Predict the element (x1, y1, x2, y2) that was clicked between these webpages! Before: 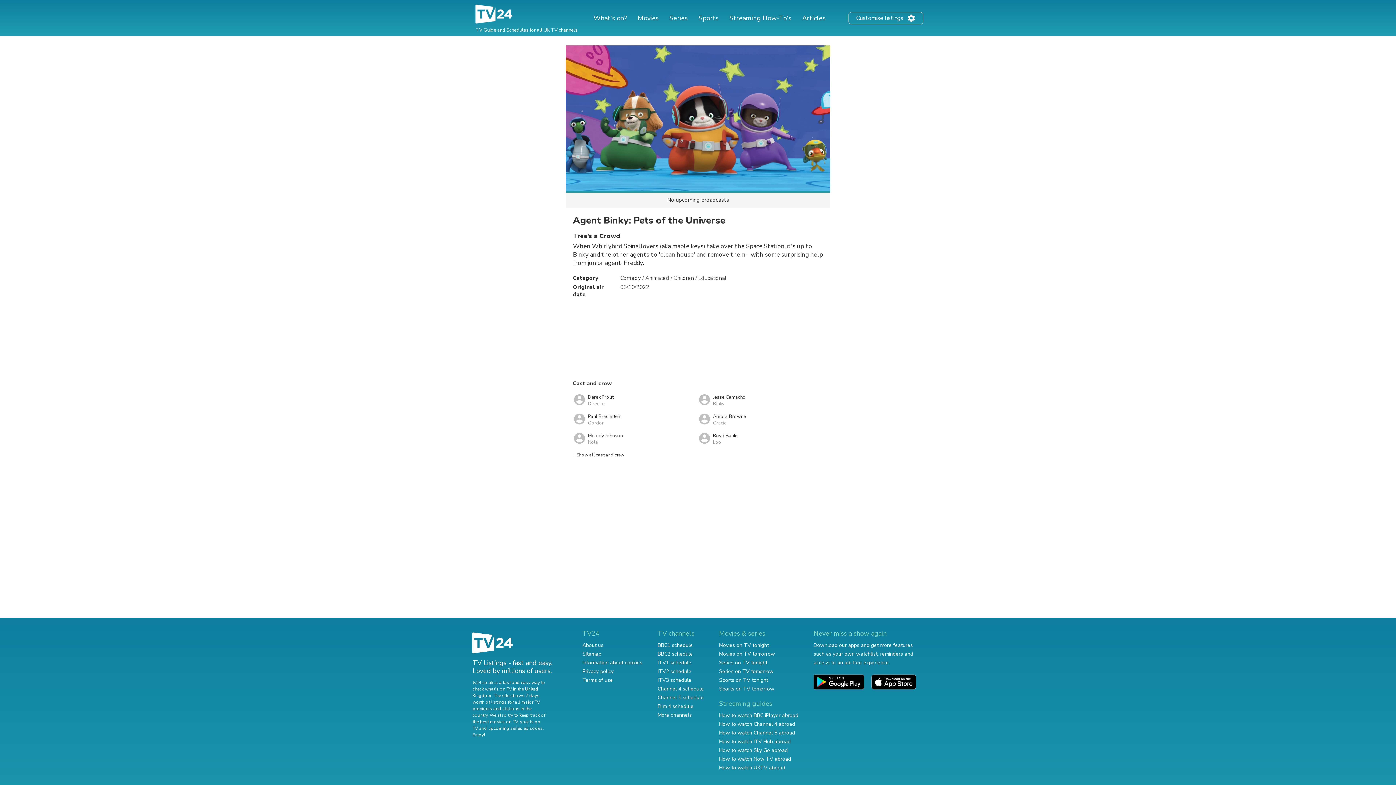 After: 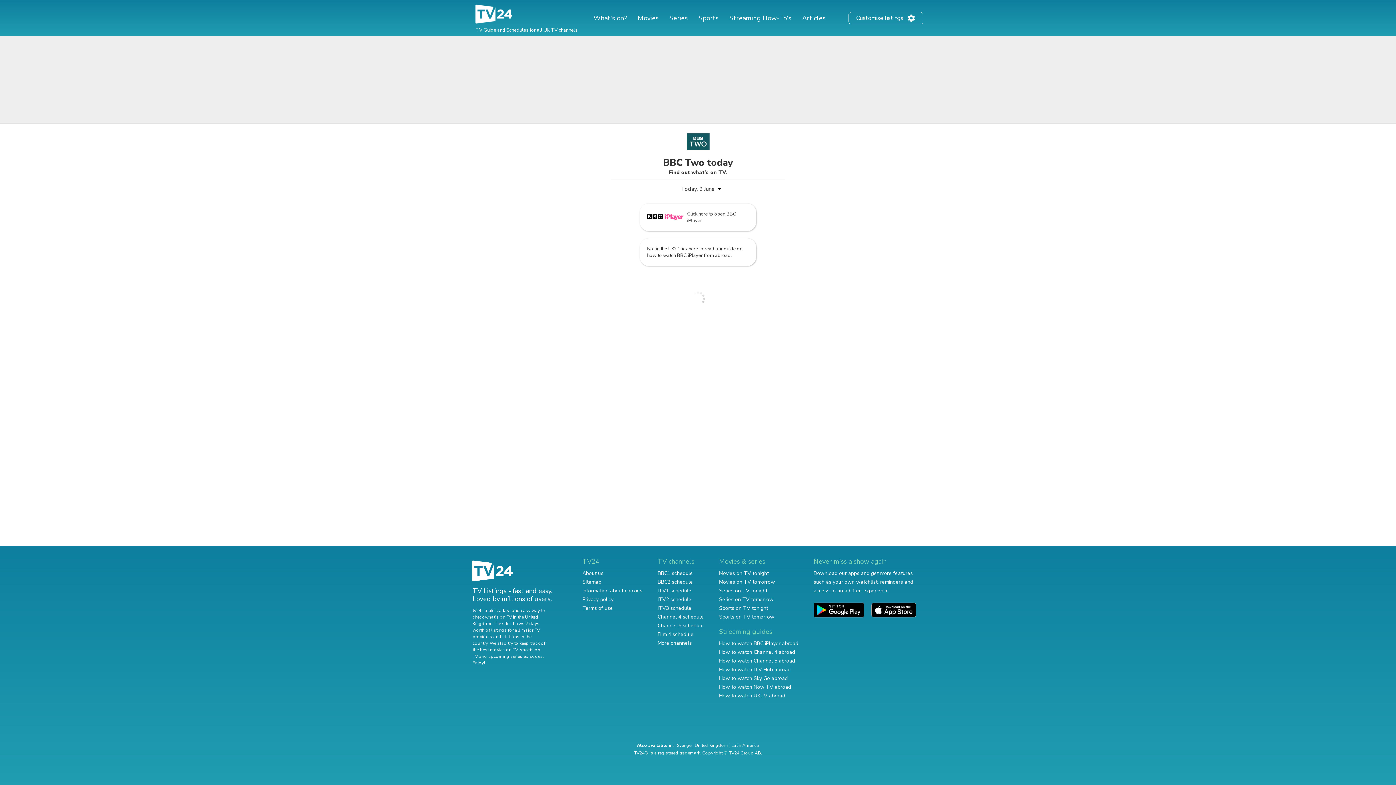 Action: bbox: (657, 650, 693, 657) label: BBC2 schedule